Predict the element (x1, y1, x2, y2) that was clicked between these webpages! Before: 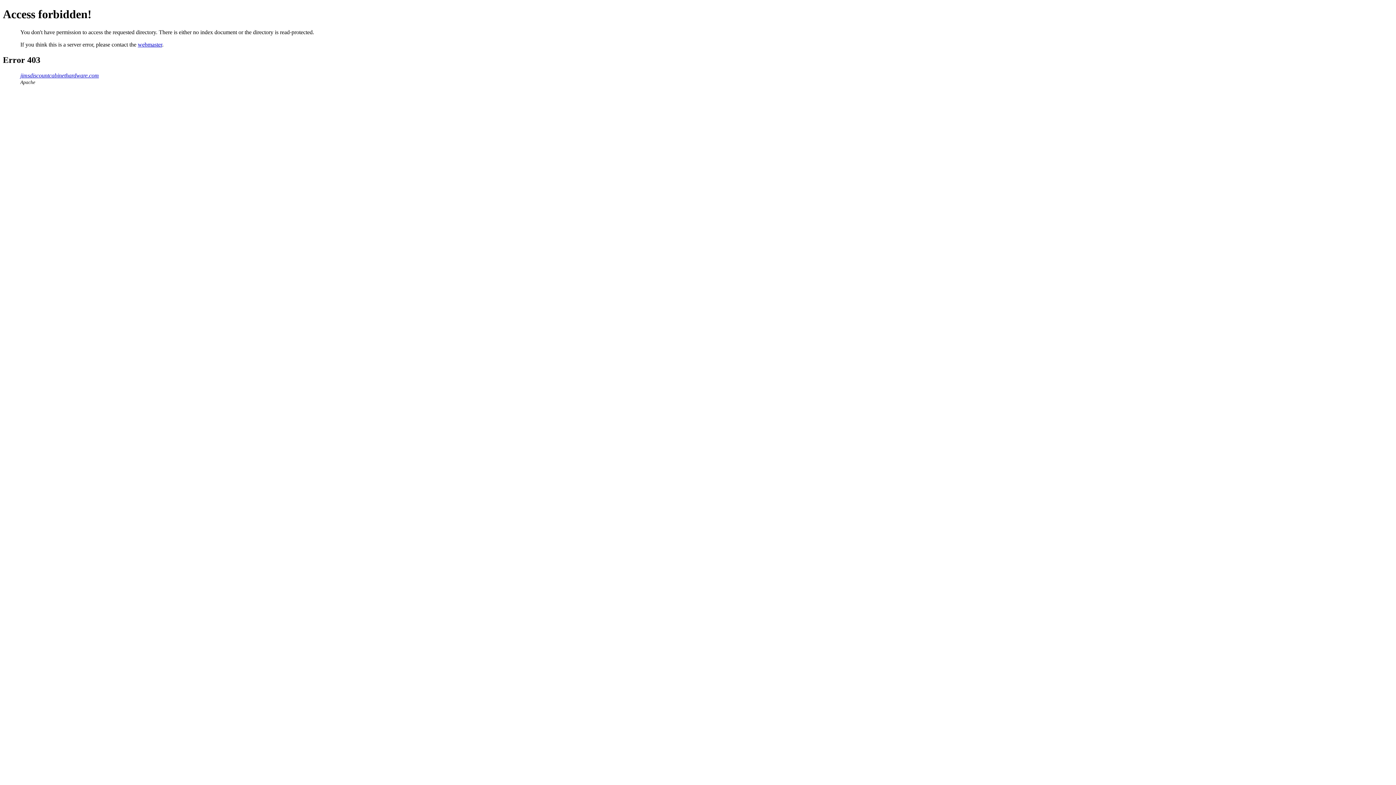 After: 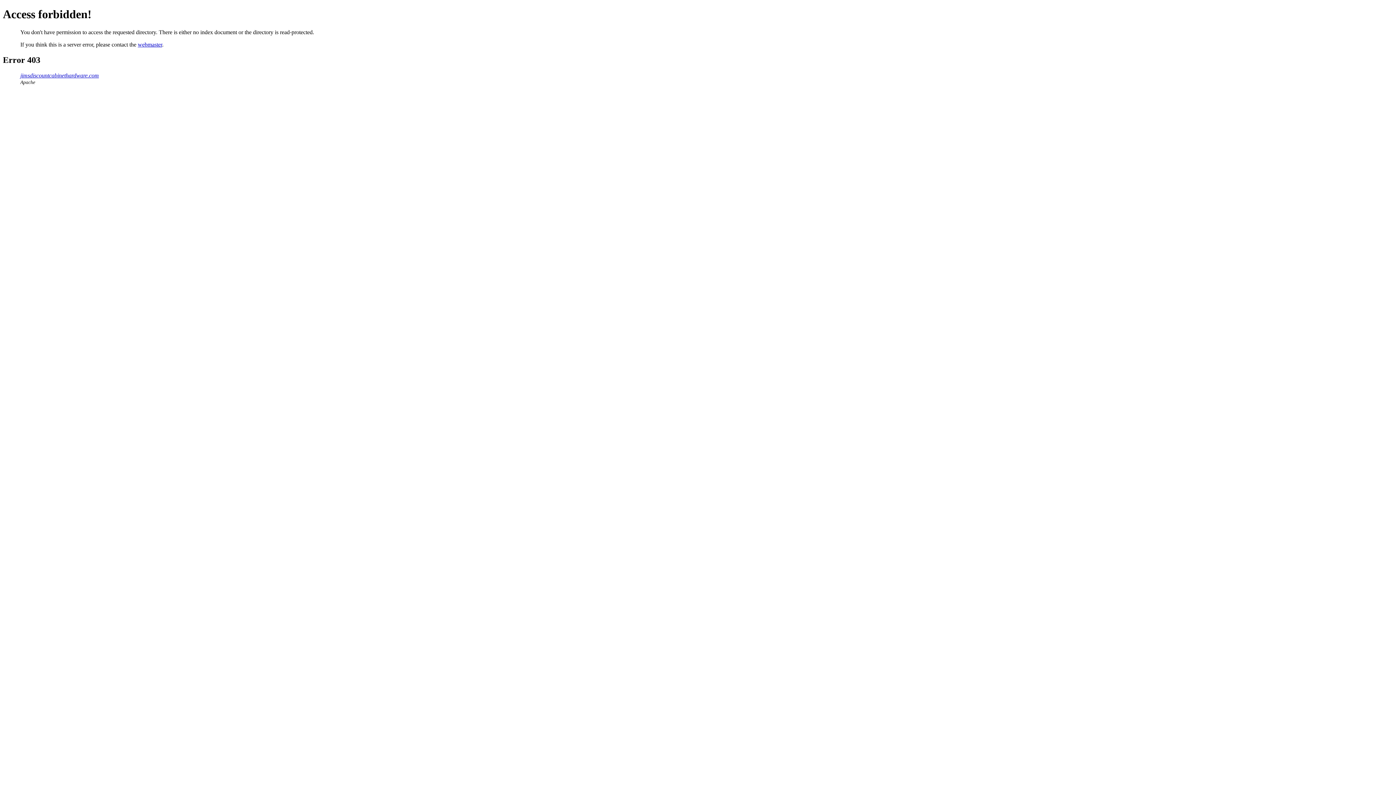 Action: label: webmaster bbox: (137, 41, 162, 47)